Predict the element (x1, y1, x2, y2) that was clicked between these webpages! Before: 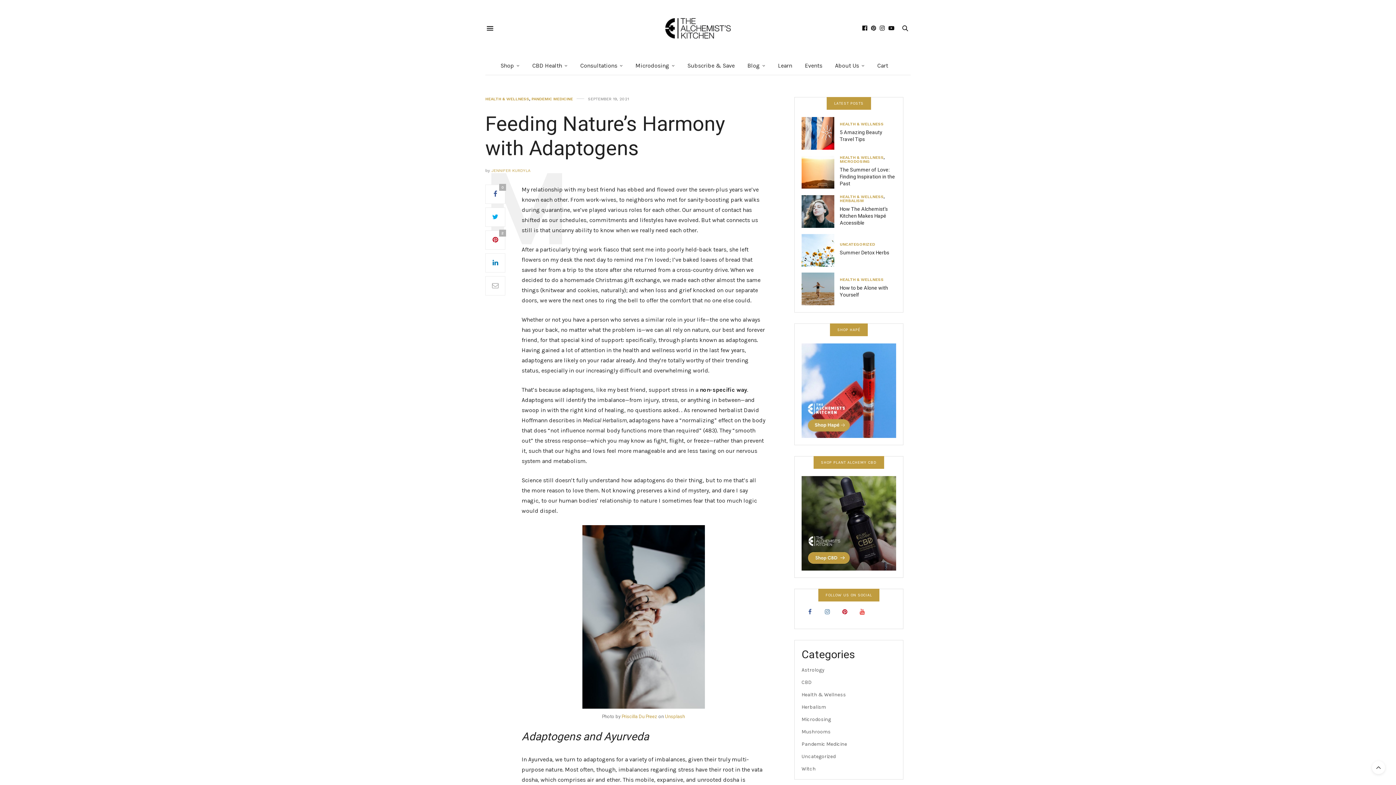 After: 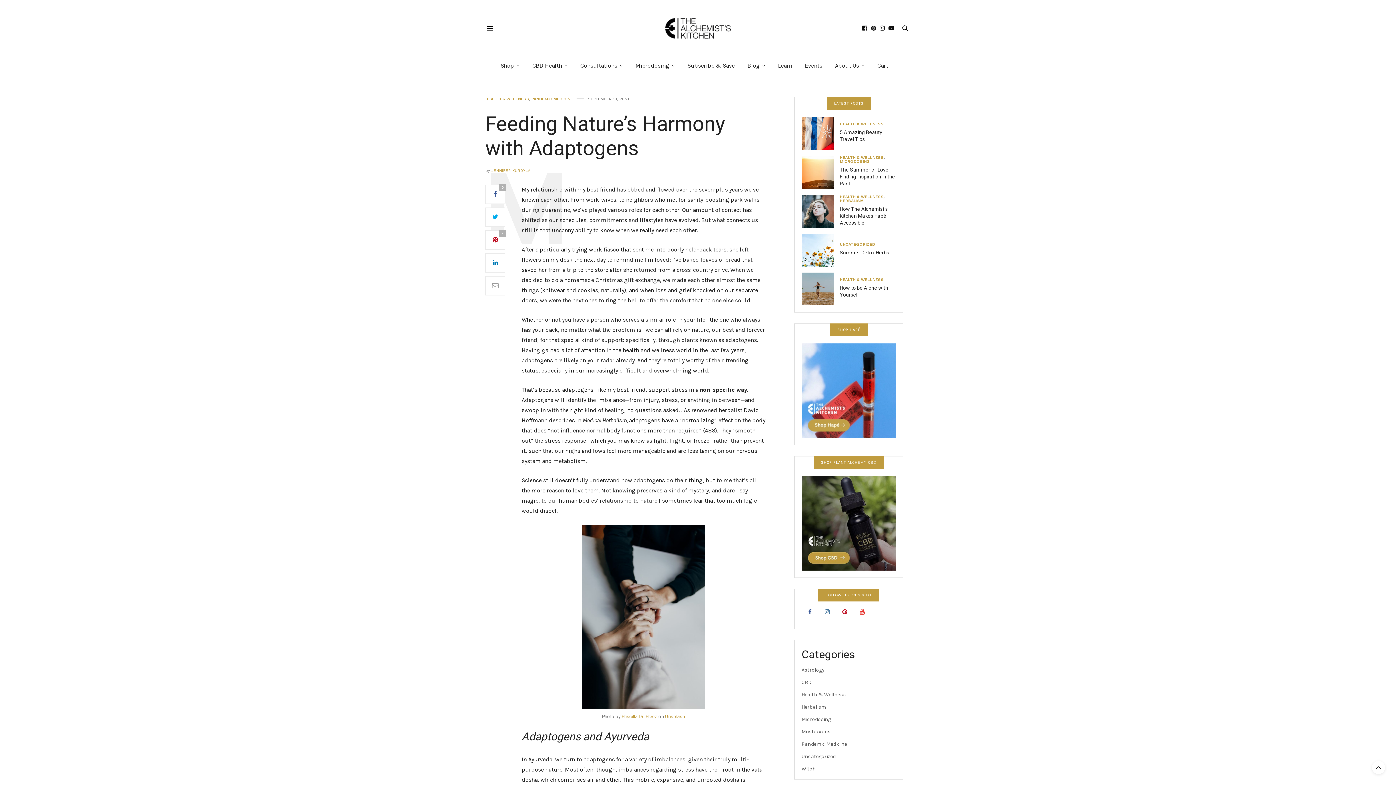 Action: bbox: (485, 111, 725, 160) label: Feeding Nature’s Harmony with Adaptogens